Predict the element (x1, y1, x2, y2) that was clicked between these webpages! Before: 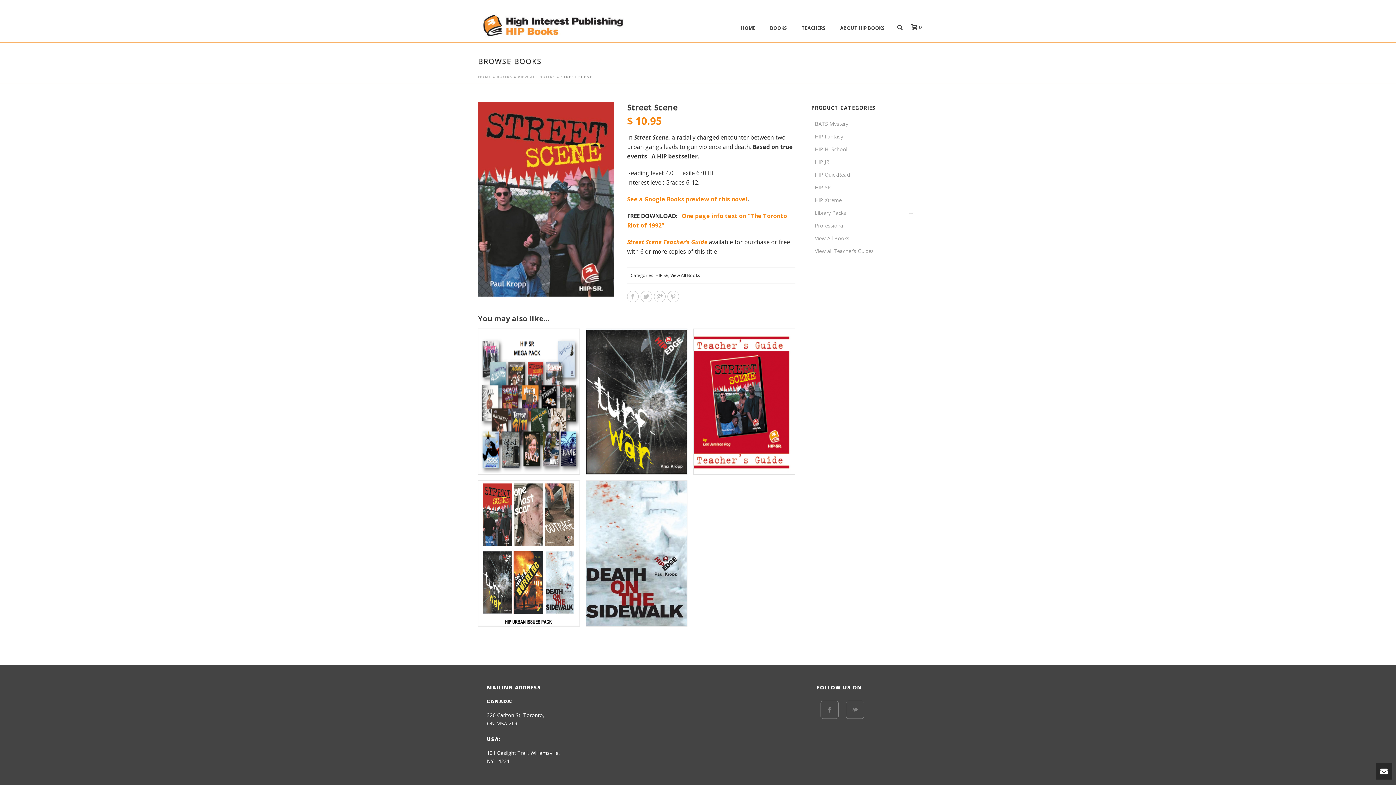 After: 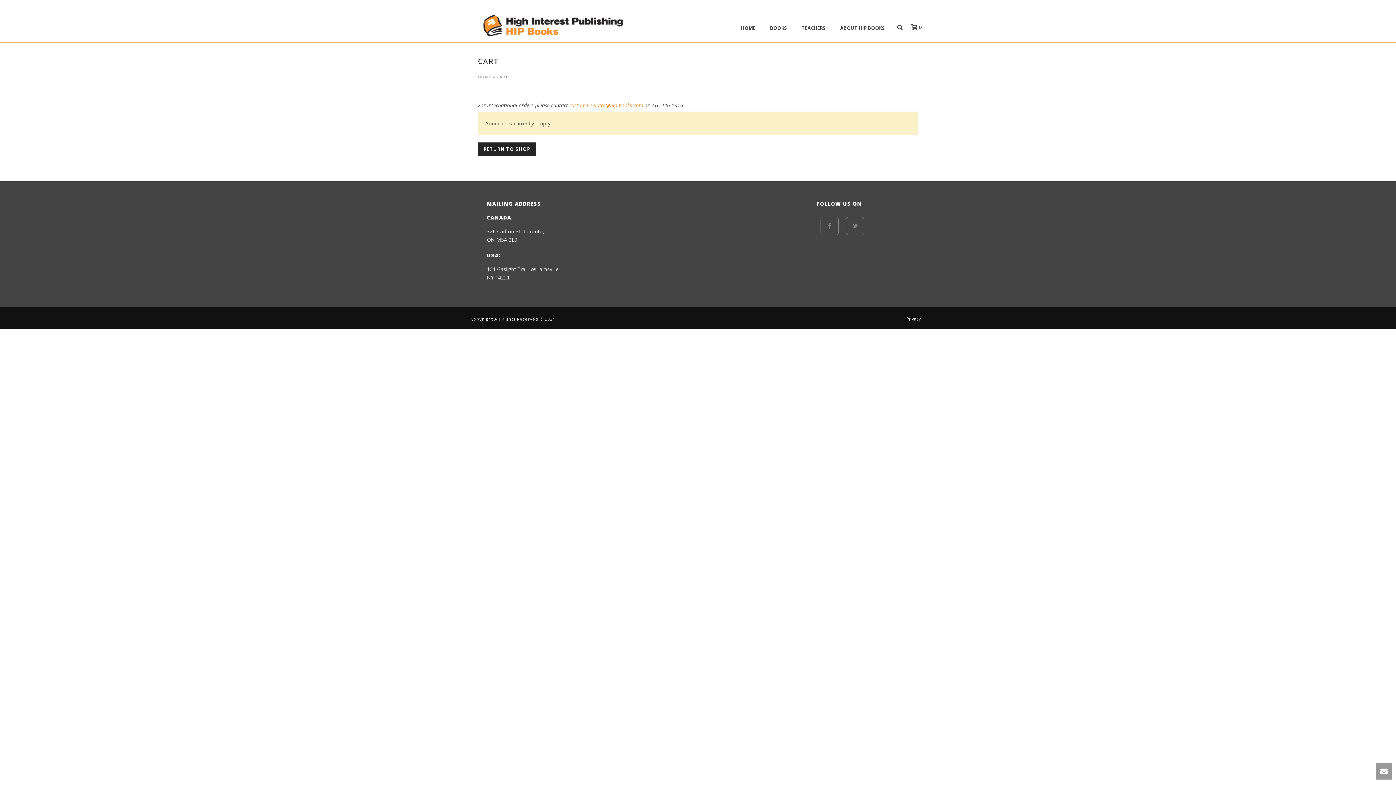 Action: bbox: (904, 23, 925, 30) label:  0